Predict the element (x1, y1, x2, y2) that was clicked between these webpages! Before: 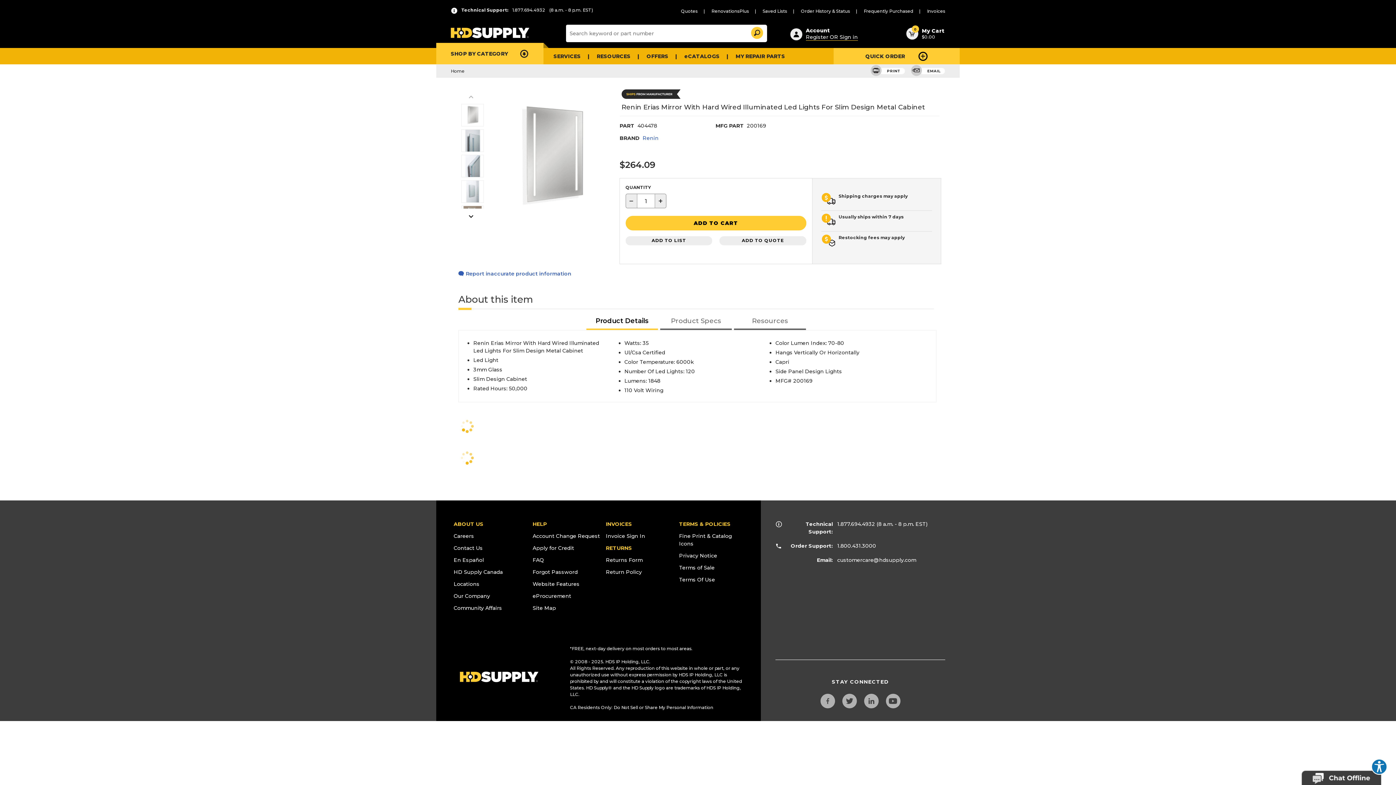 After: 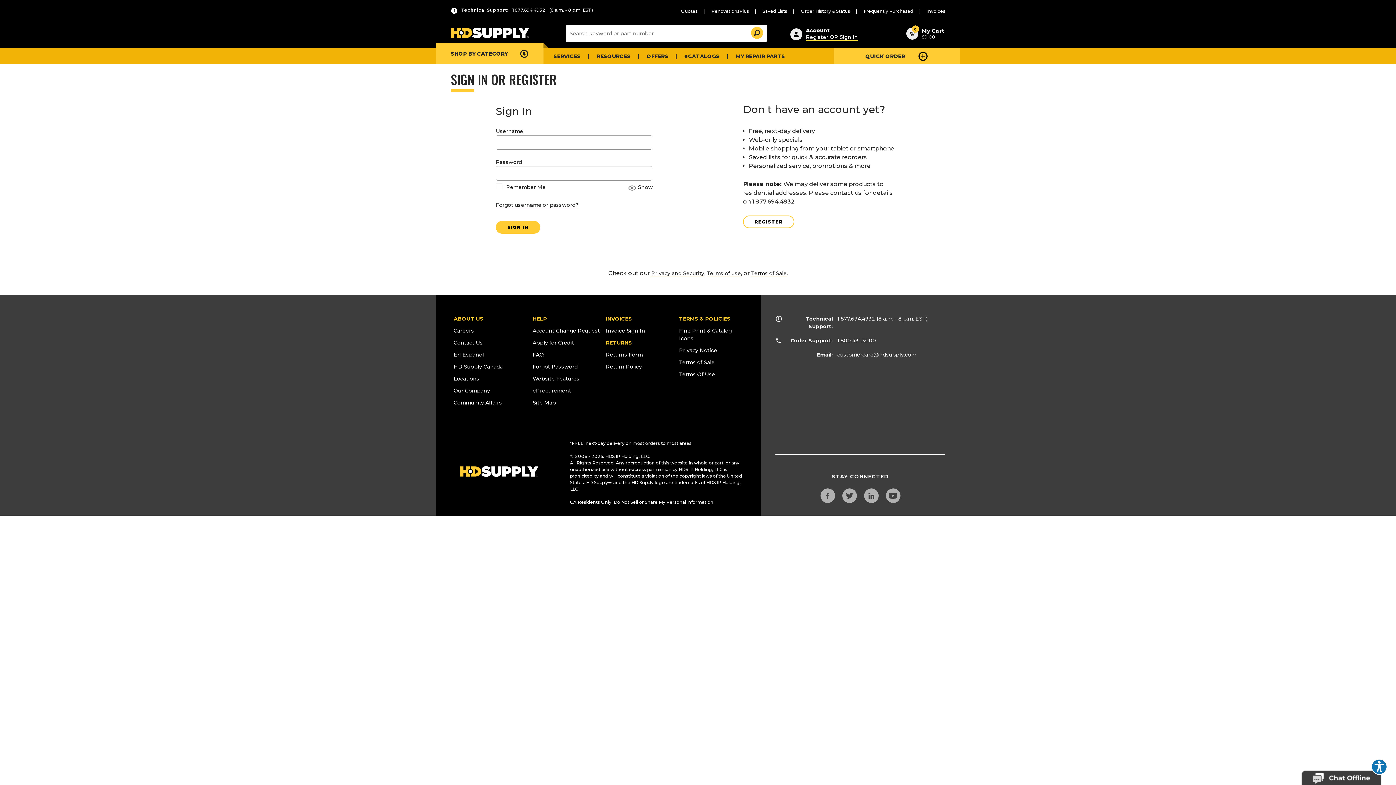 Action: bbox: (801, 8, 850, 13) label: Order History & Status